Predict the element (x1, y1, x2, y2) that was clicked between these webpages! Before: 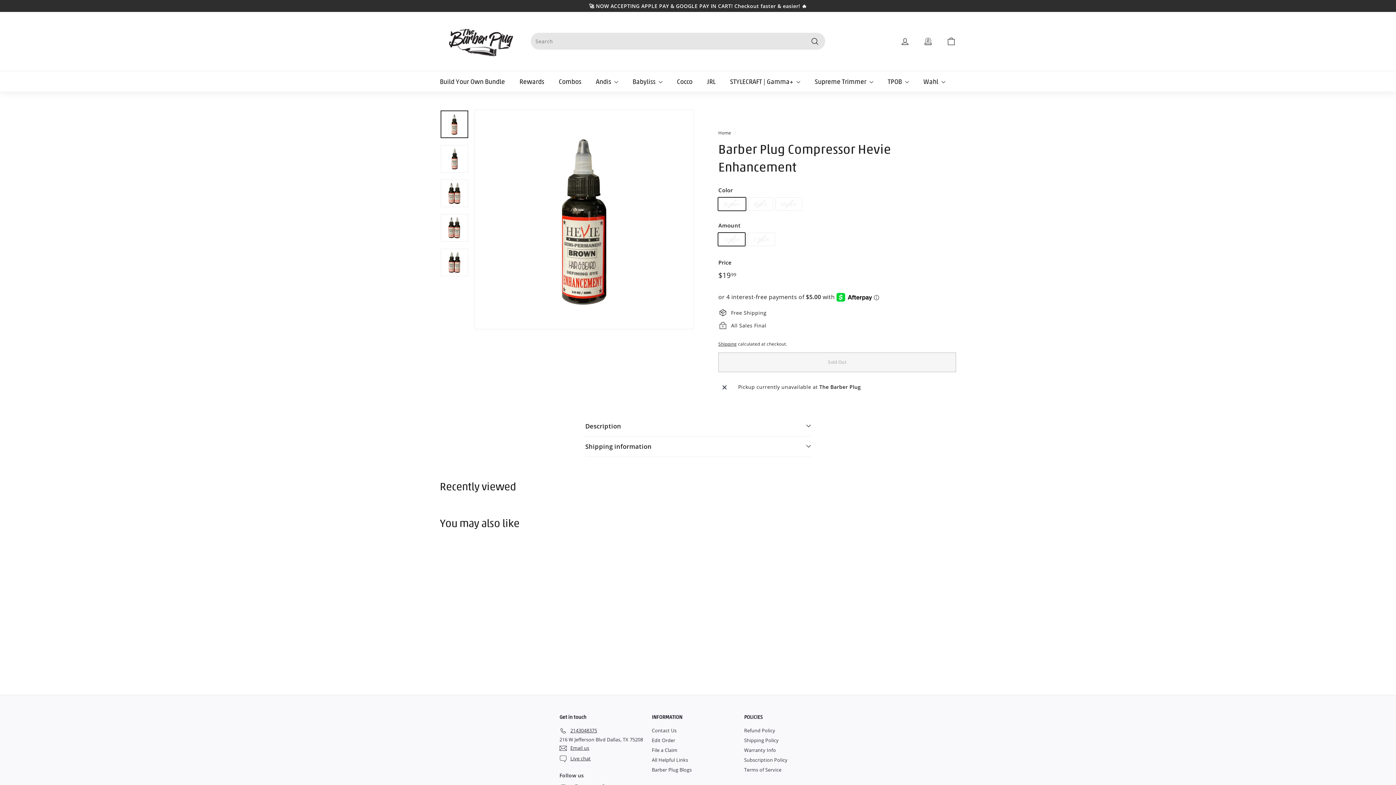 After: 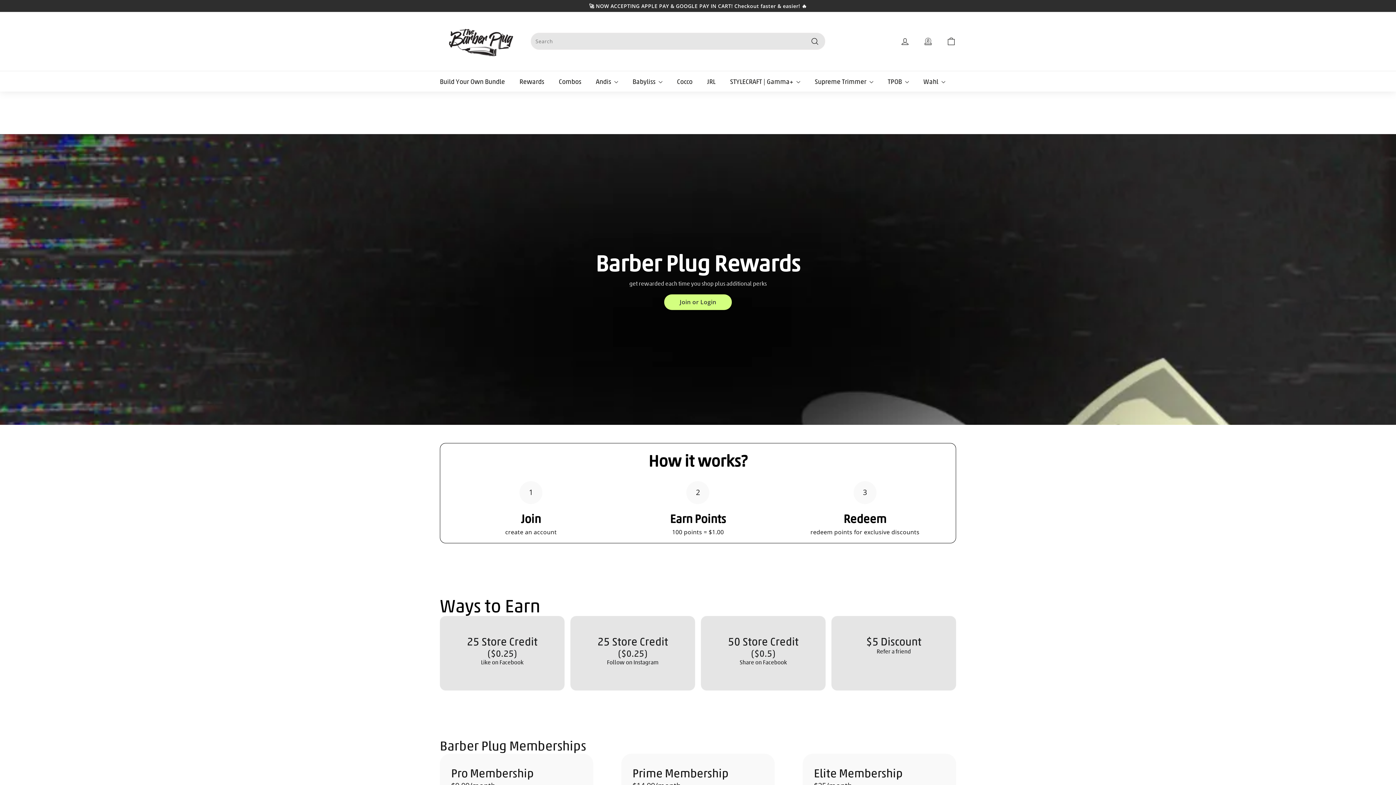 Action: label: Rewards bbox: (512, 70, 551, 91)